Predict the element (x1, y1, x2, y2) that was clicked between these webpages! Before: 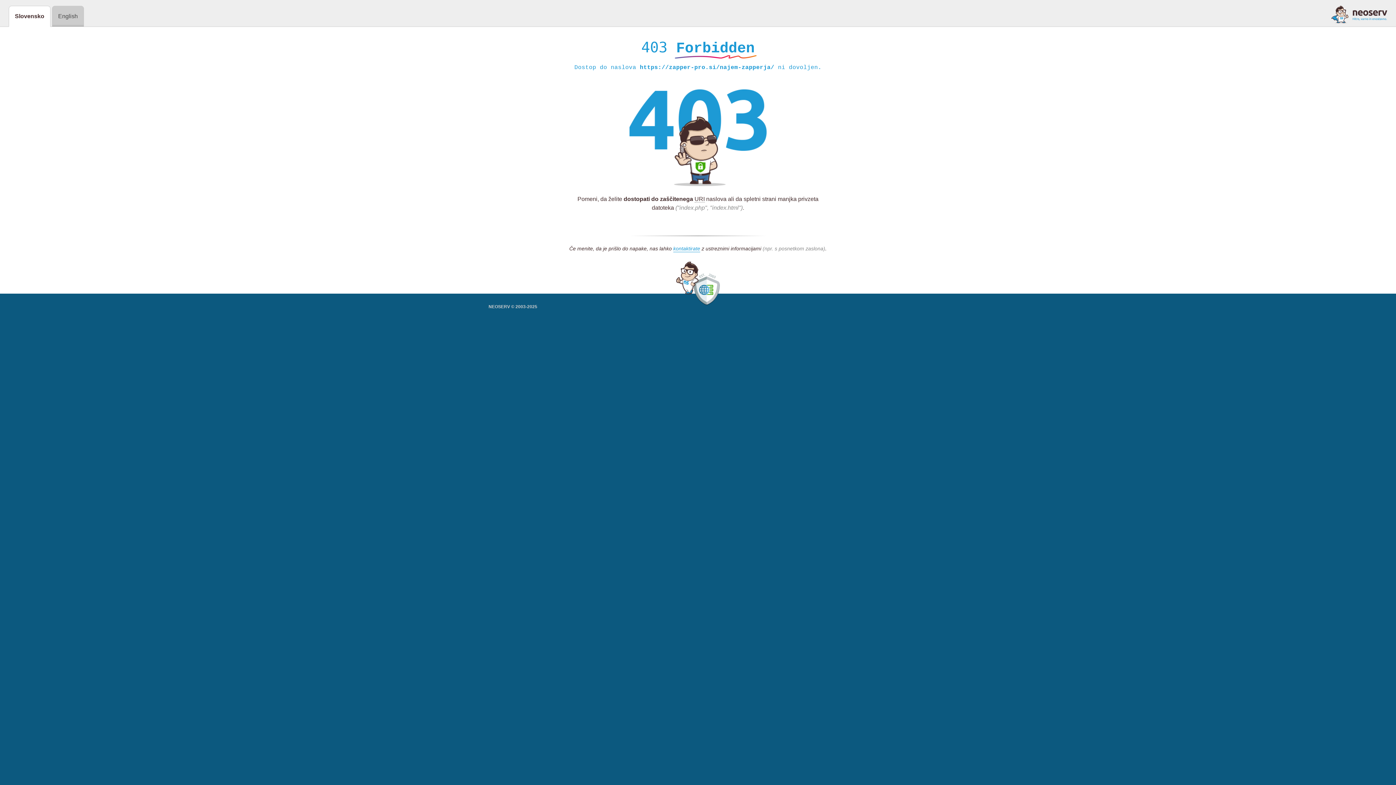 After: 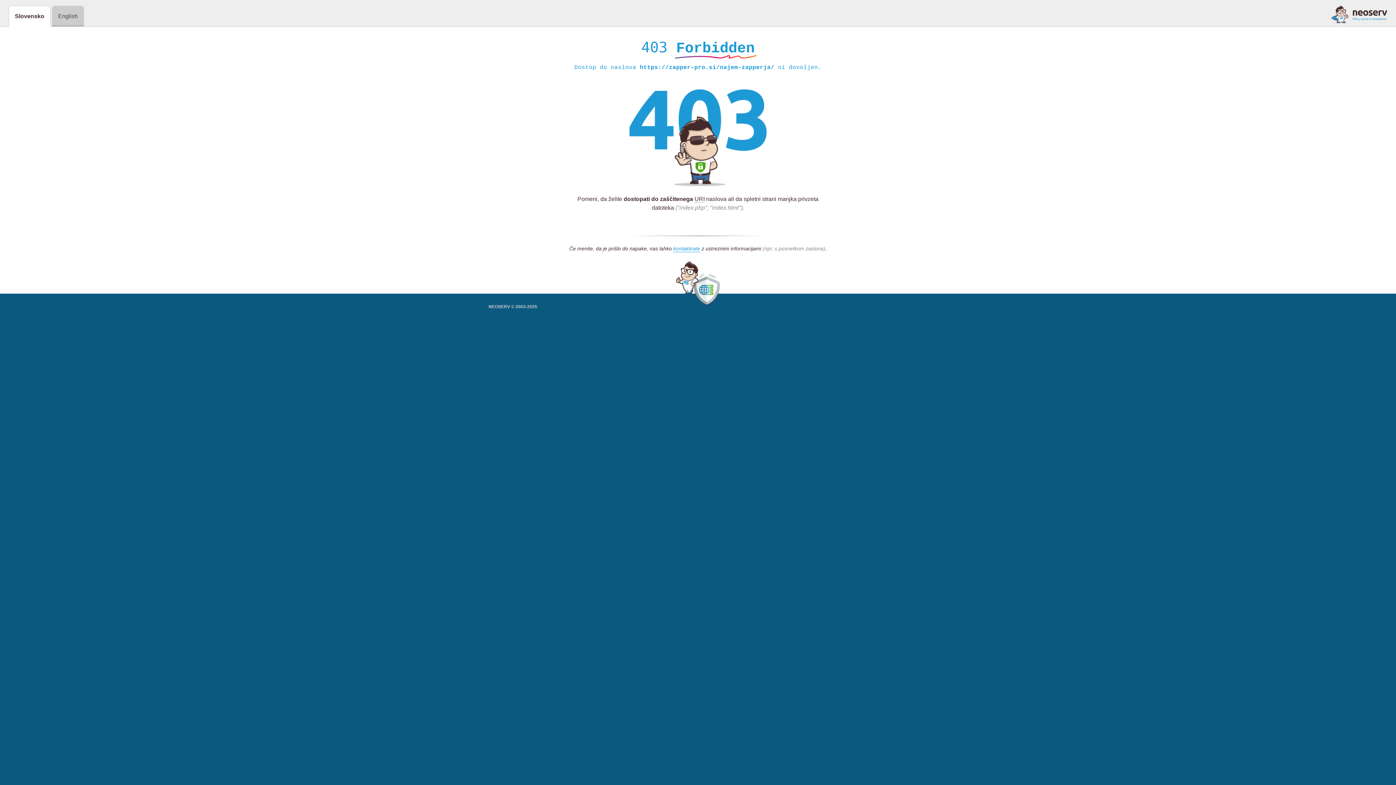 Action: bbox: (1331, 5, 1387, 23)